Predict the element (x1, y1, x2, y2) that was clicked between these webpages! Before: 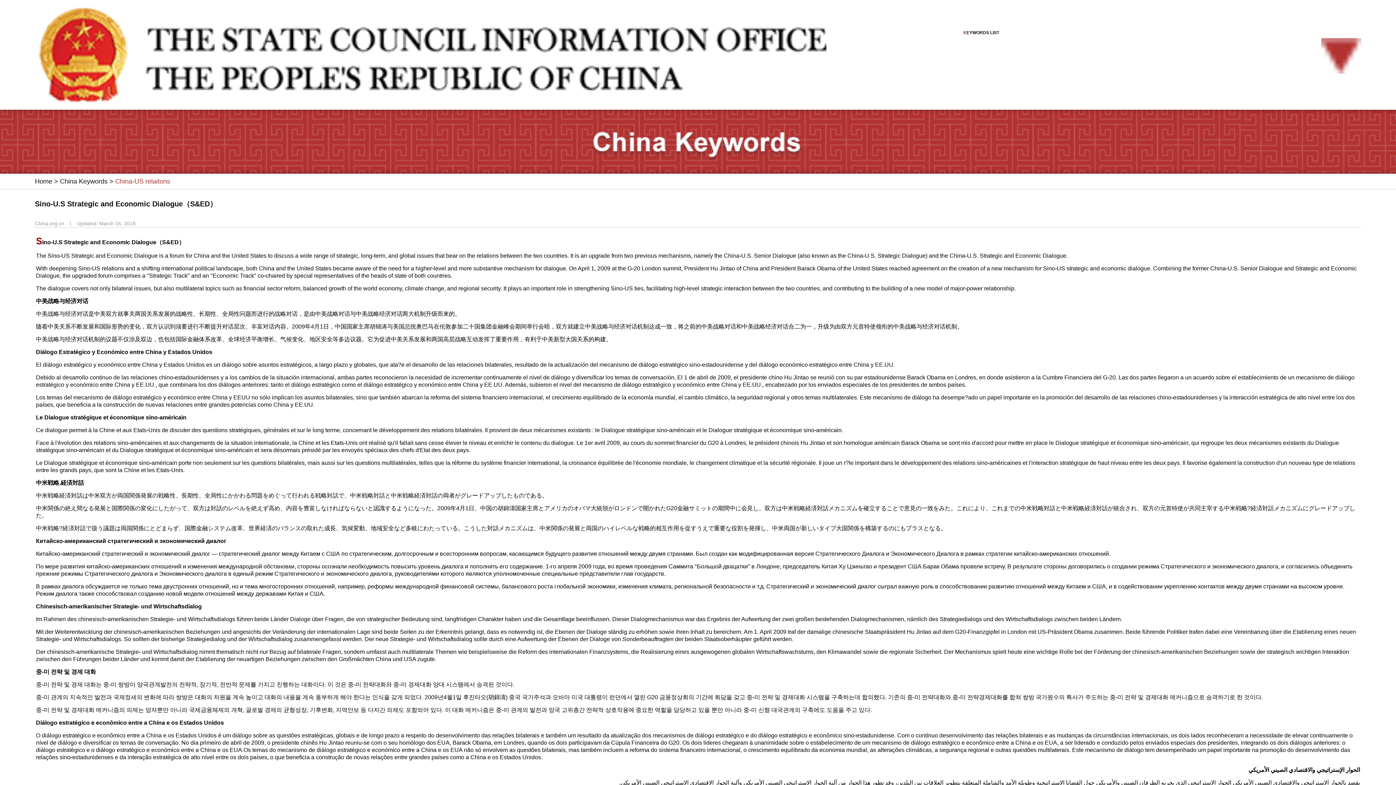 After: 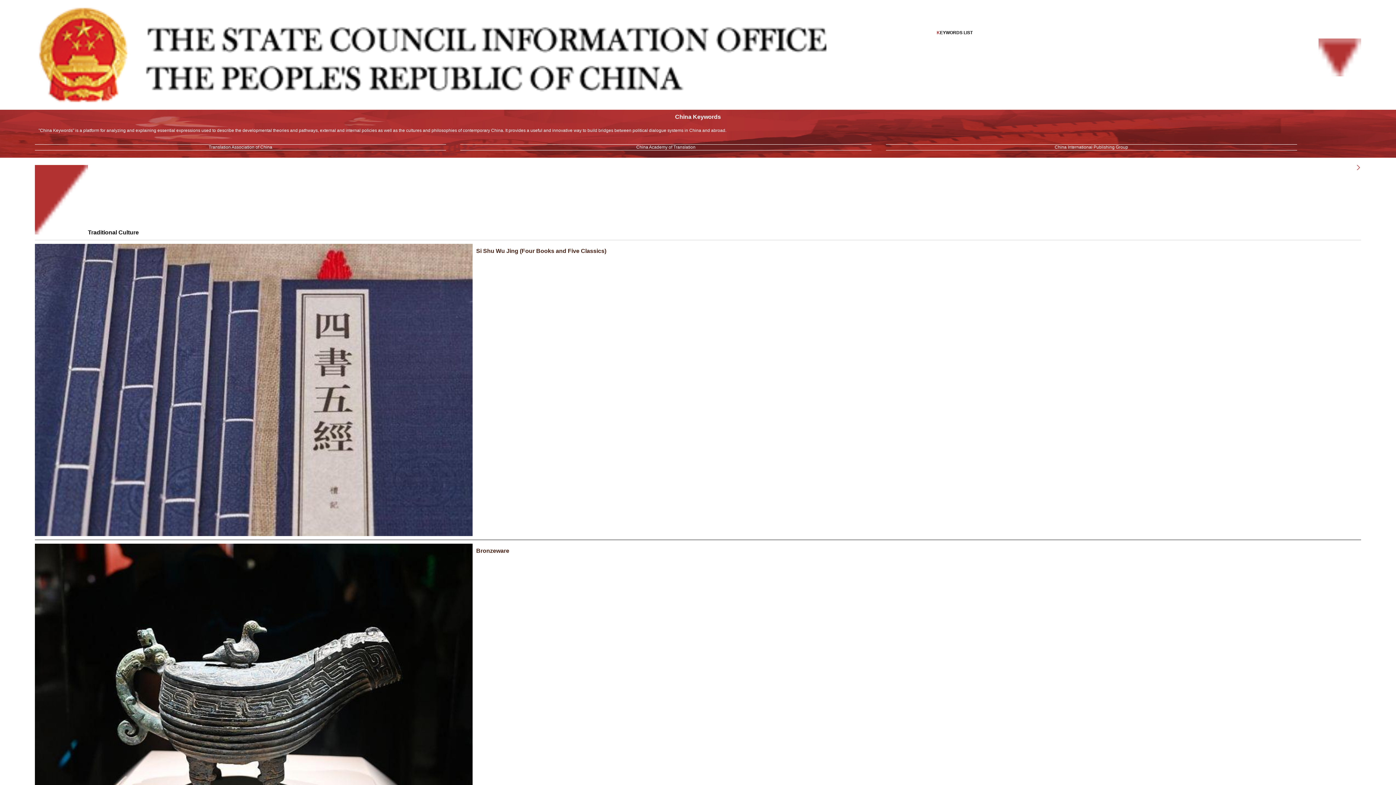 Action: label: Home bbox: (34, 177, 52, 185)